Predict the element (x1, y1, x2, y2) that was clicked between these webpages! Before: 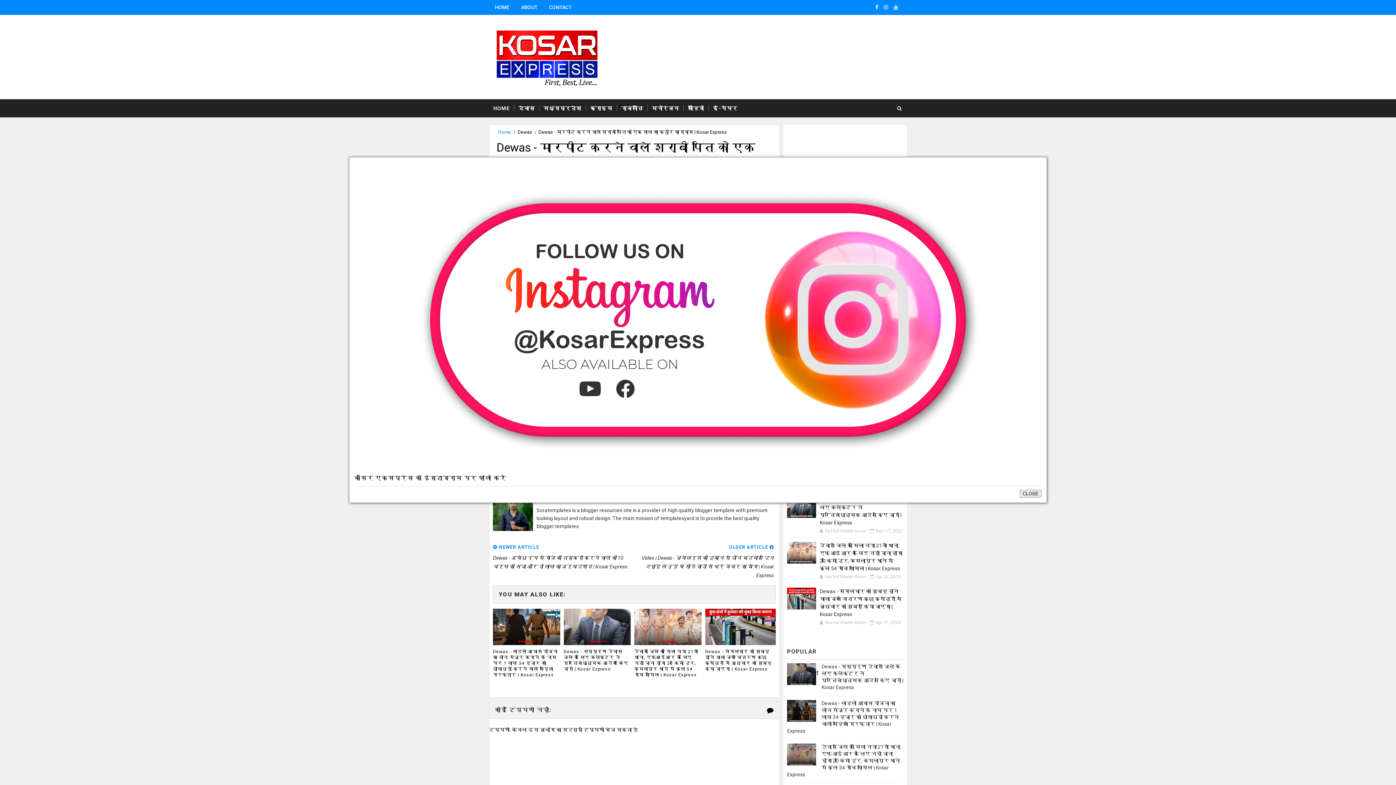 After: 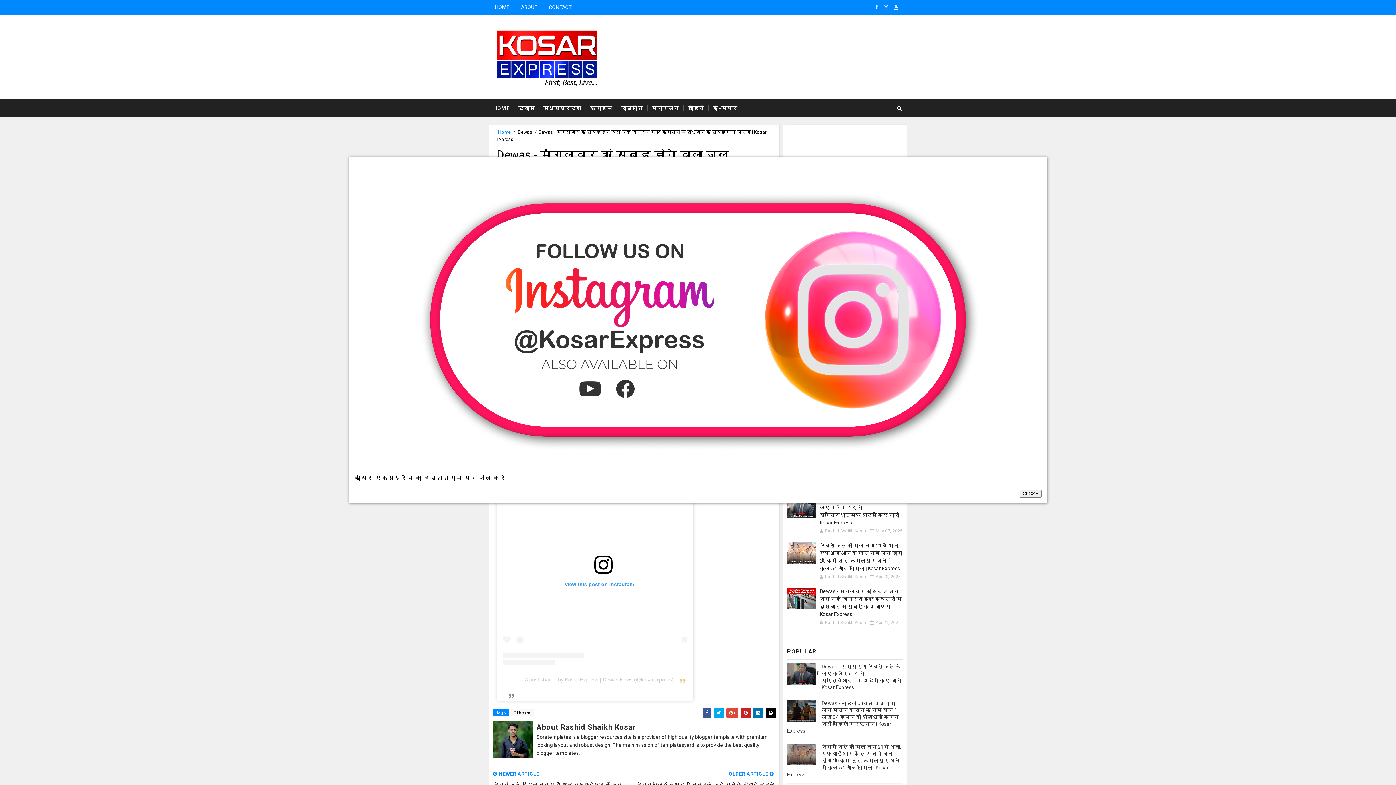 Action: bbox: (705, 608, 776, 645)